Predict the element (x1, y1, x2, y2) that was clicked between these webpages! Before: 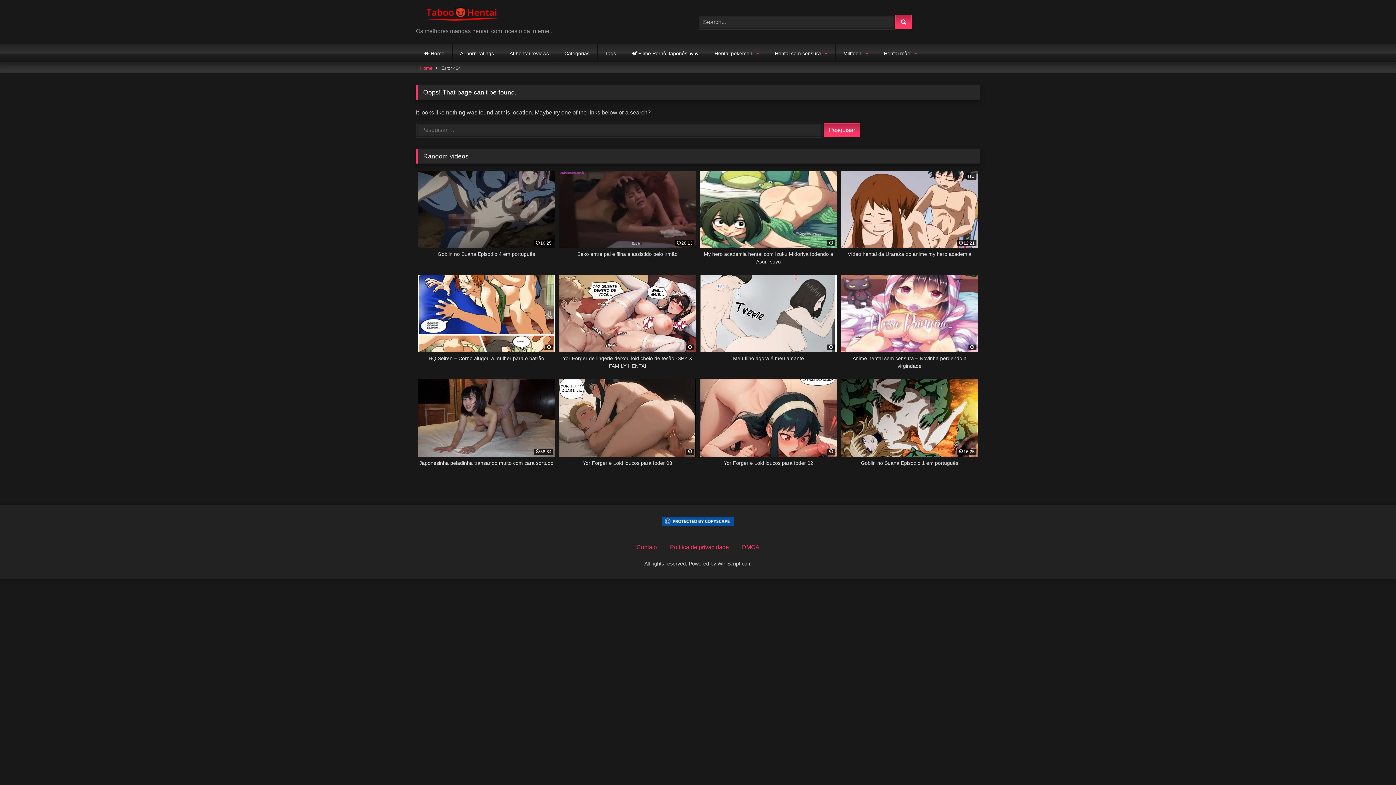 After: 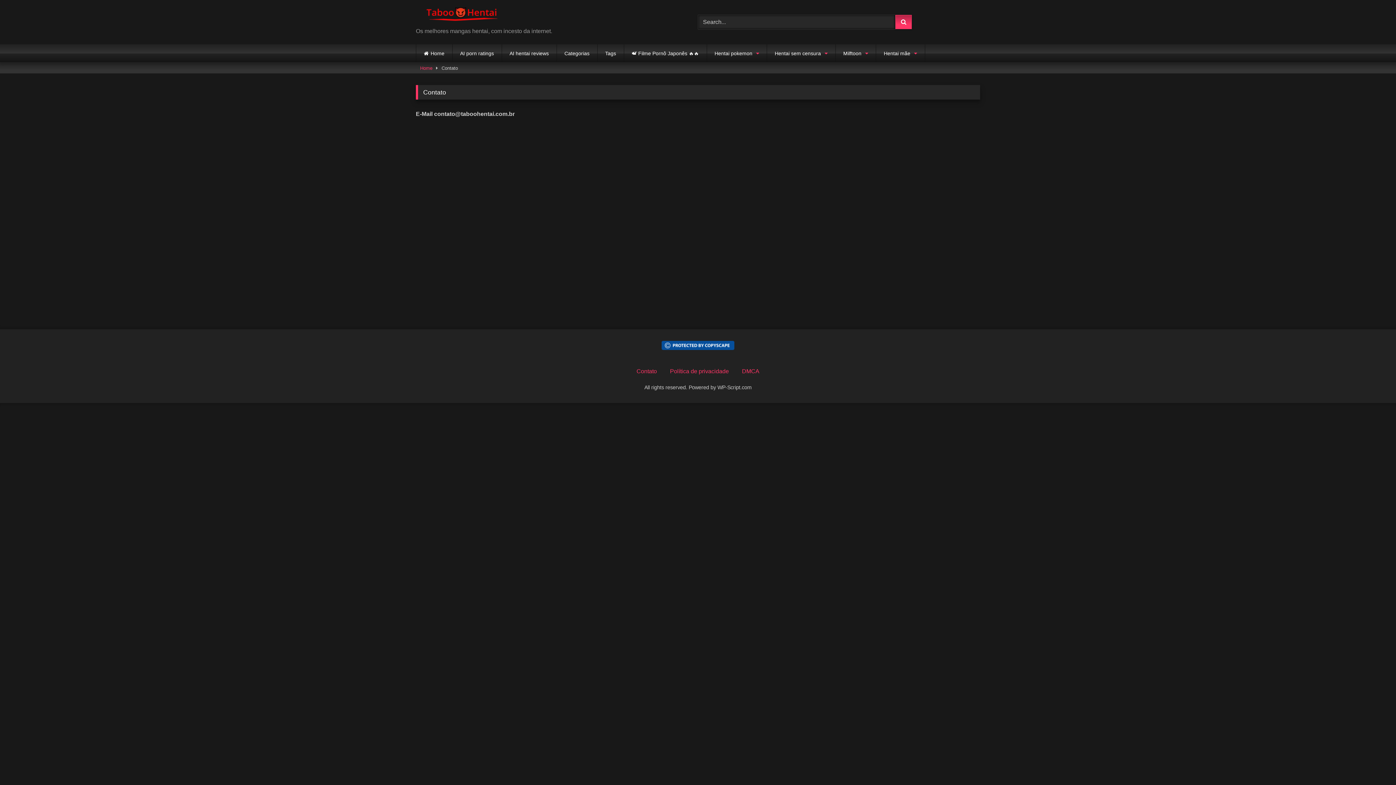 Action: bbox: (636, 544, 657, 550) label: Contato